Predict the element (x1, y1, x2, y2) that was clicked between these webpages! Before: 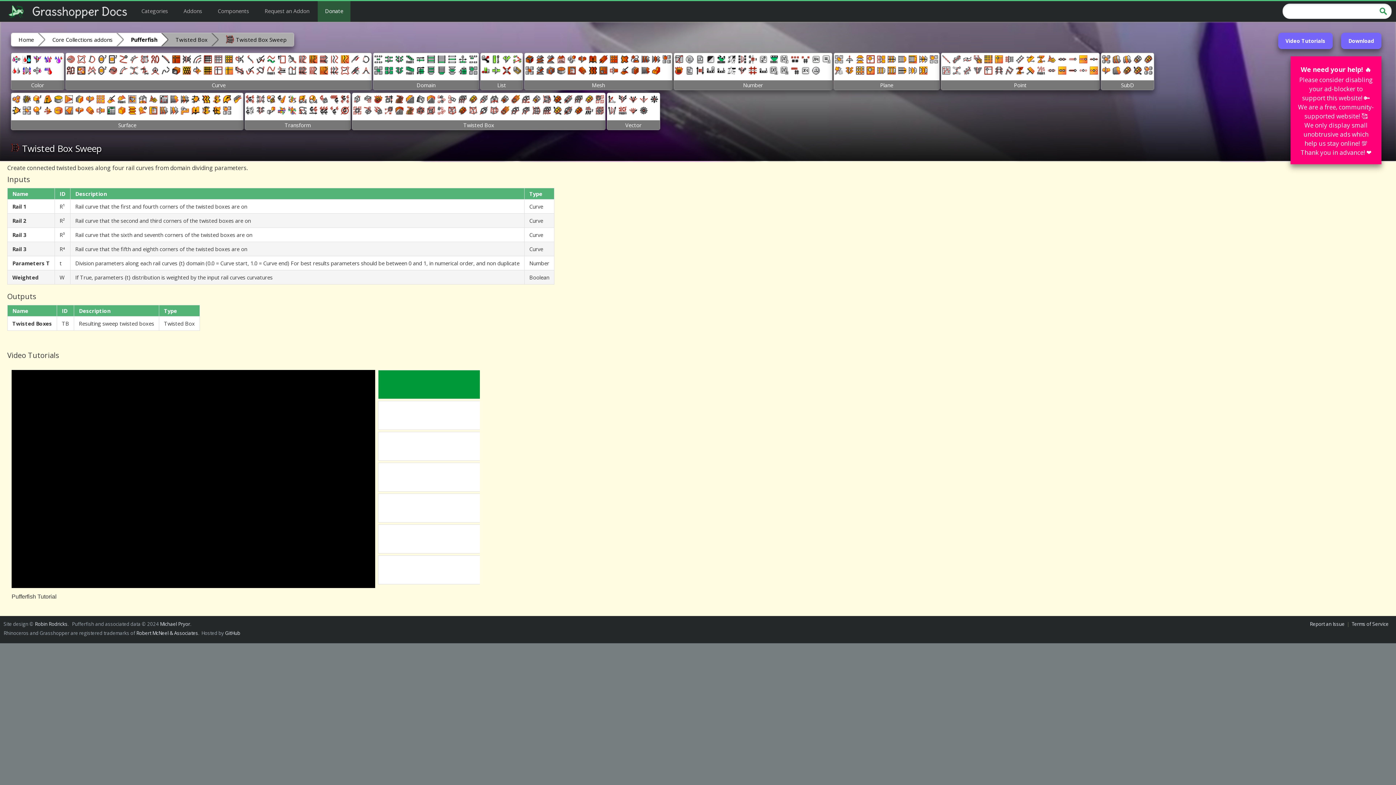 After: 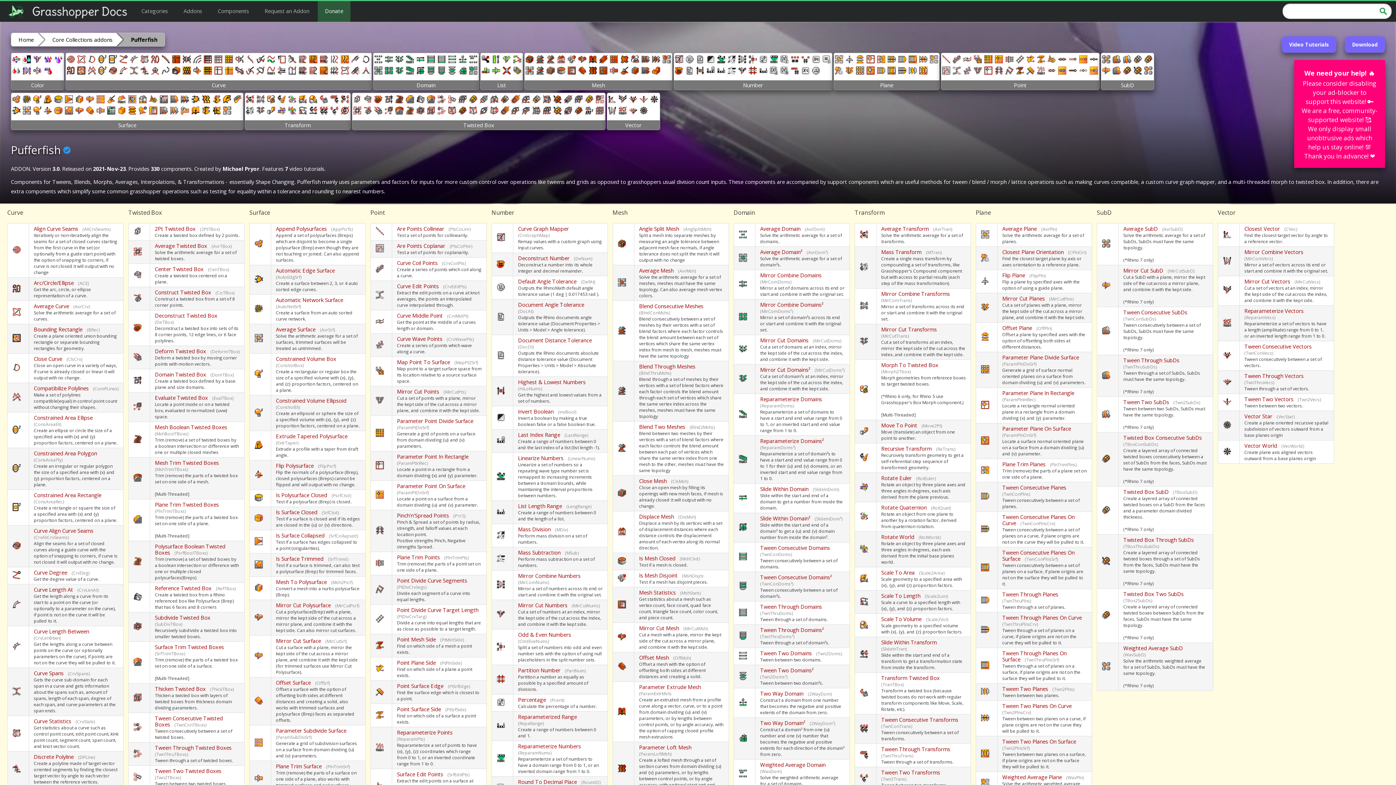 Action: label: Pufferfish bbox: (116, 33, 161, 46)